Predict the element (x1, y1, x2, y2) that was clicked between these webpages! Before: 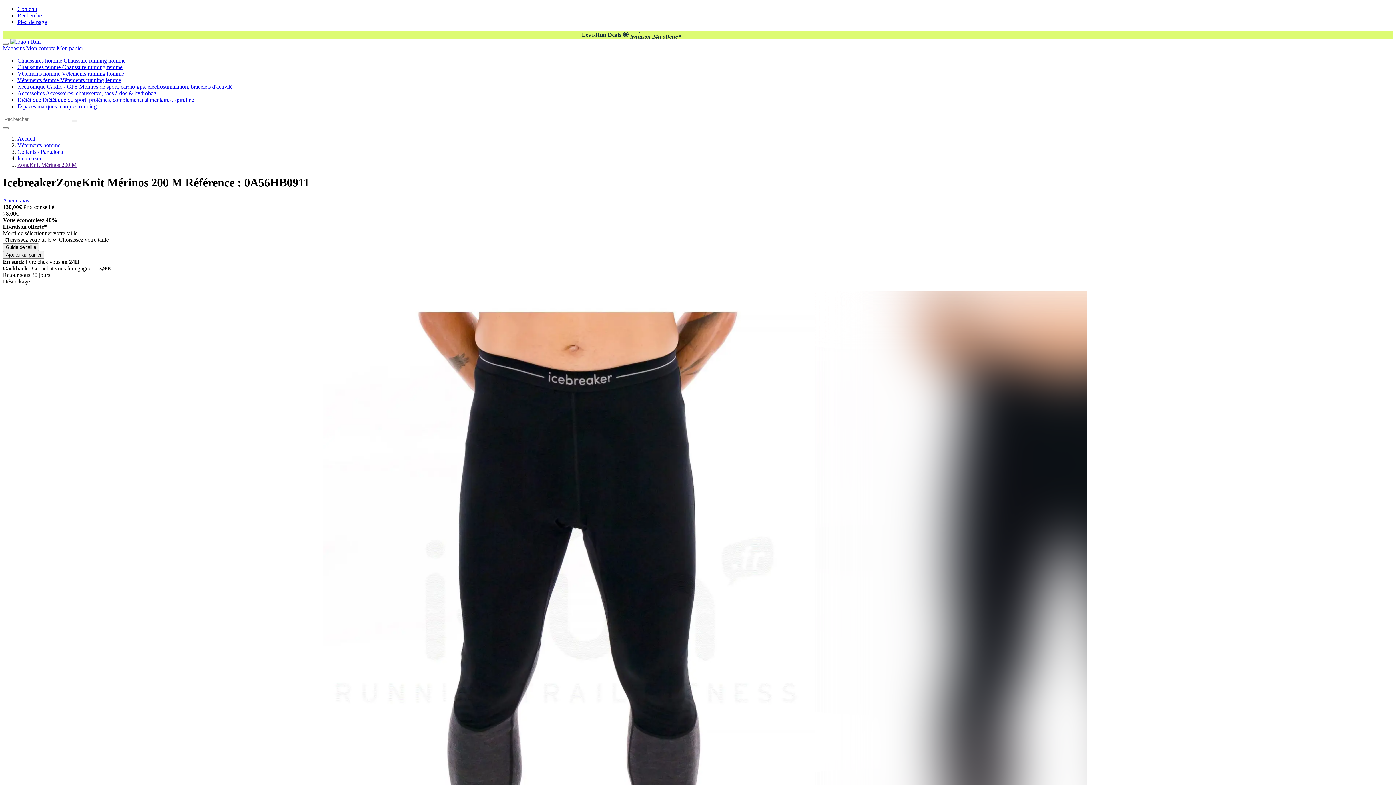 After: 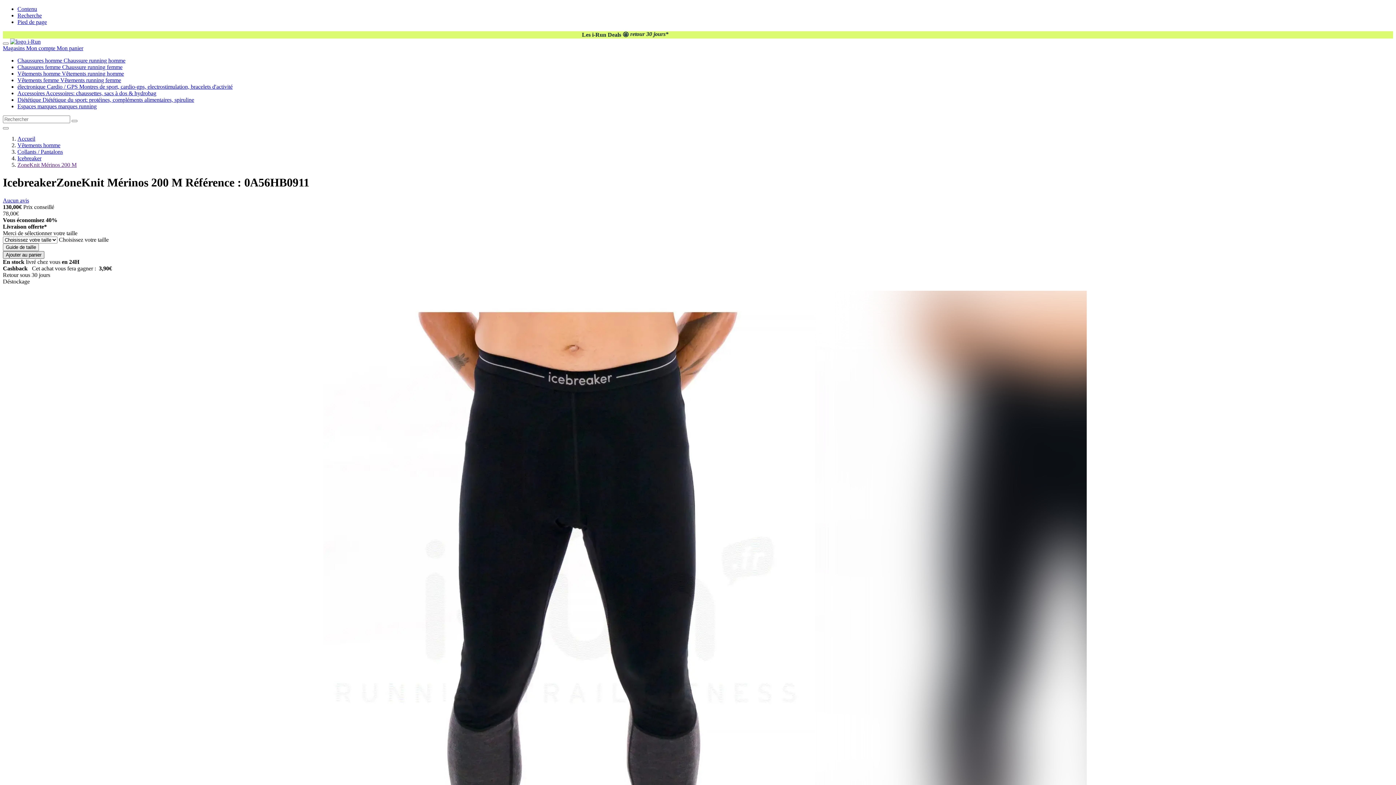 Action: bbox: (2, 251, 44, 258) label: Ajouter au panier